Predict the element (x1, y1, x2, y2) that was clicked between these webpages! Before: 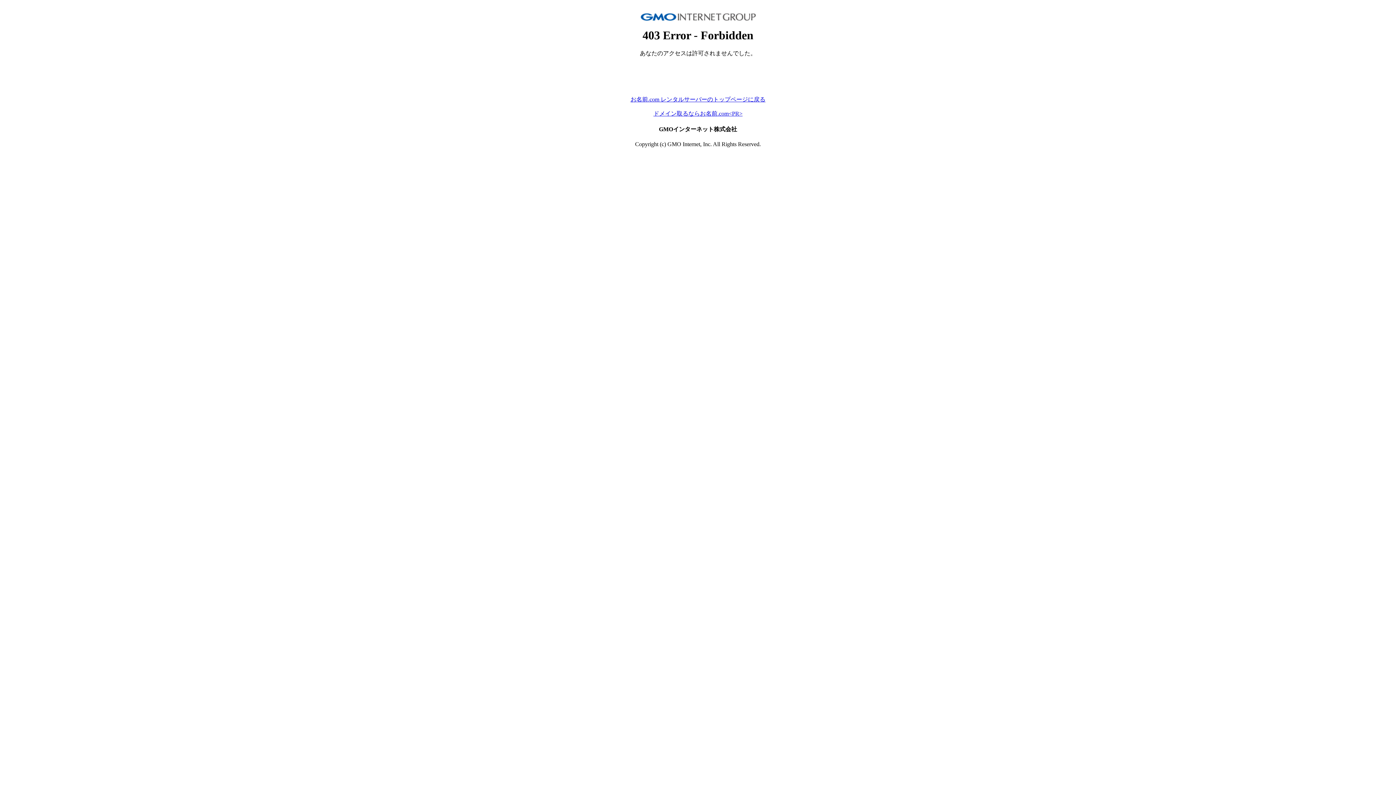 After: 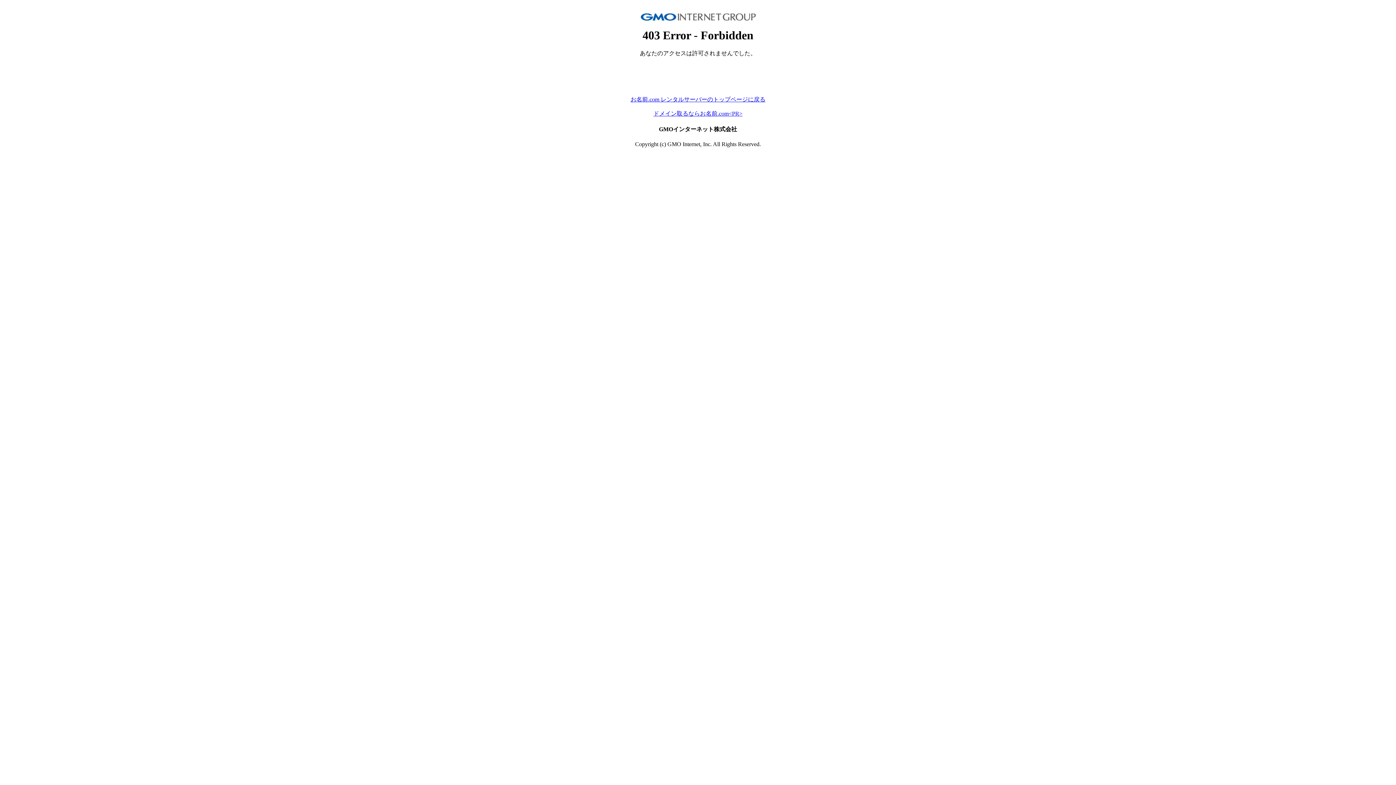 Action: label: お名前.com レンタルサーバーのトップページに戻る bbox: (630, 96, 765, 102)